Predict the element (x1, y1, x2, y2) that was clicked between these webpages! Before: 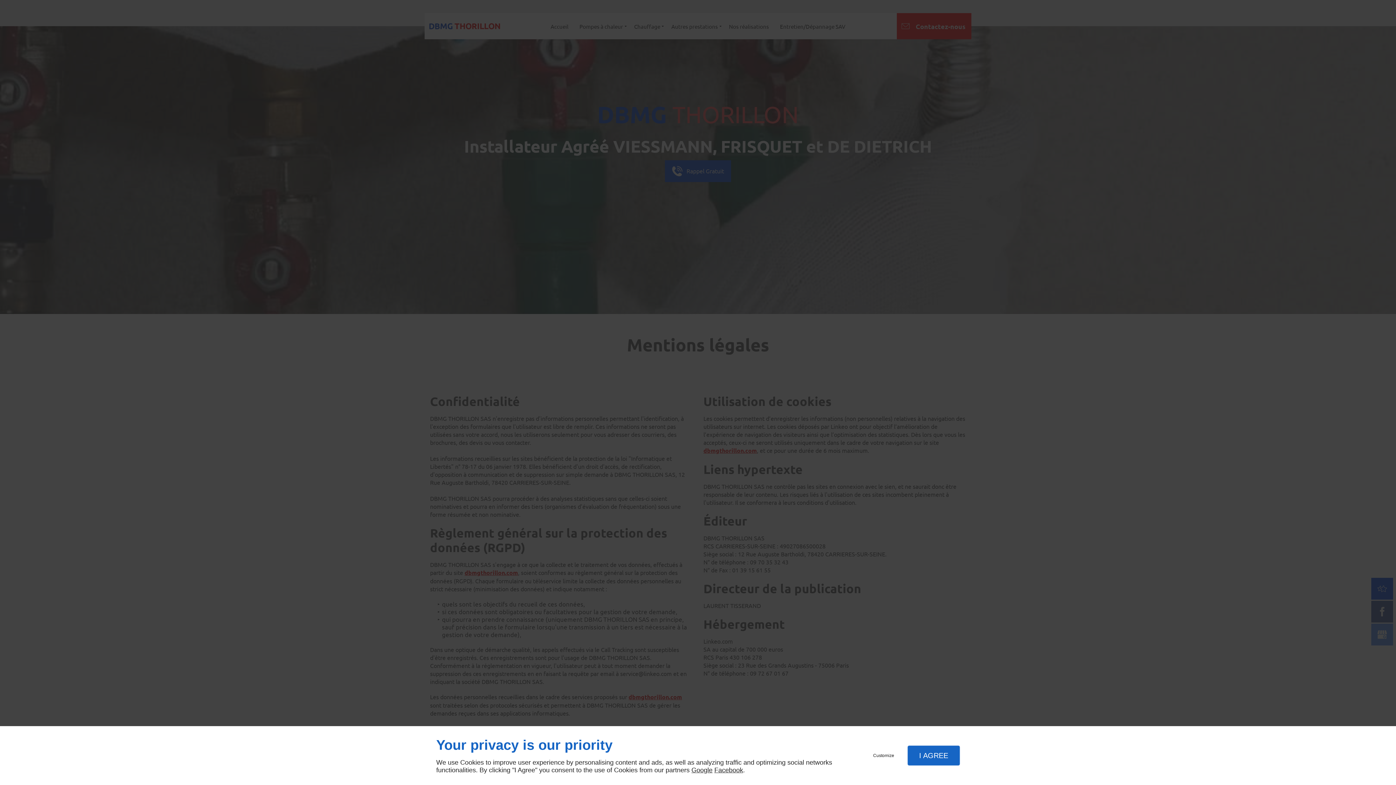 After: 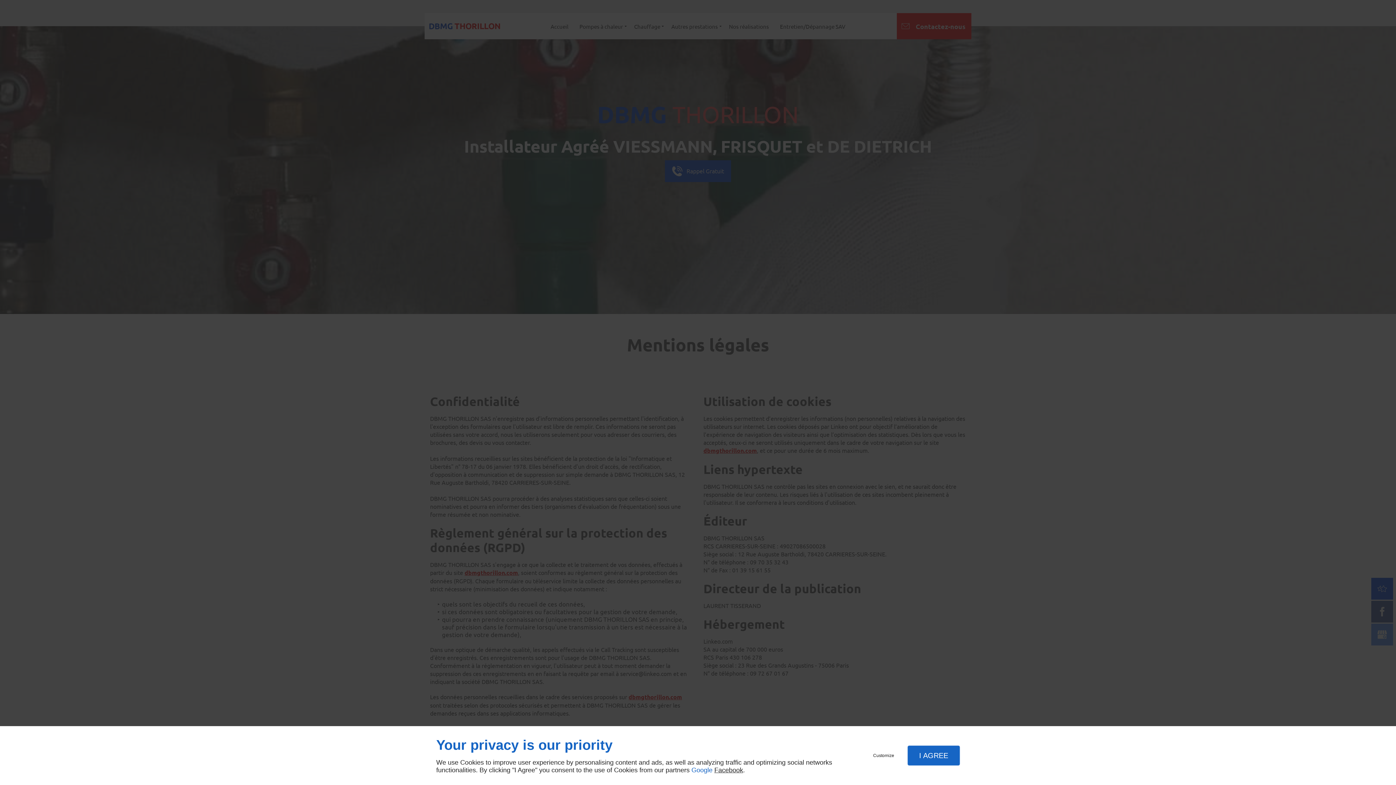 Action: label: Google bbox: (691, 766, 712, 774)